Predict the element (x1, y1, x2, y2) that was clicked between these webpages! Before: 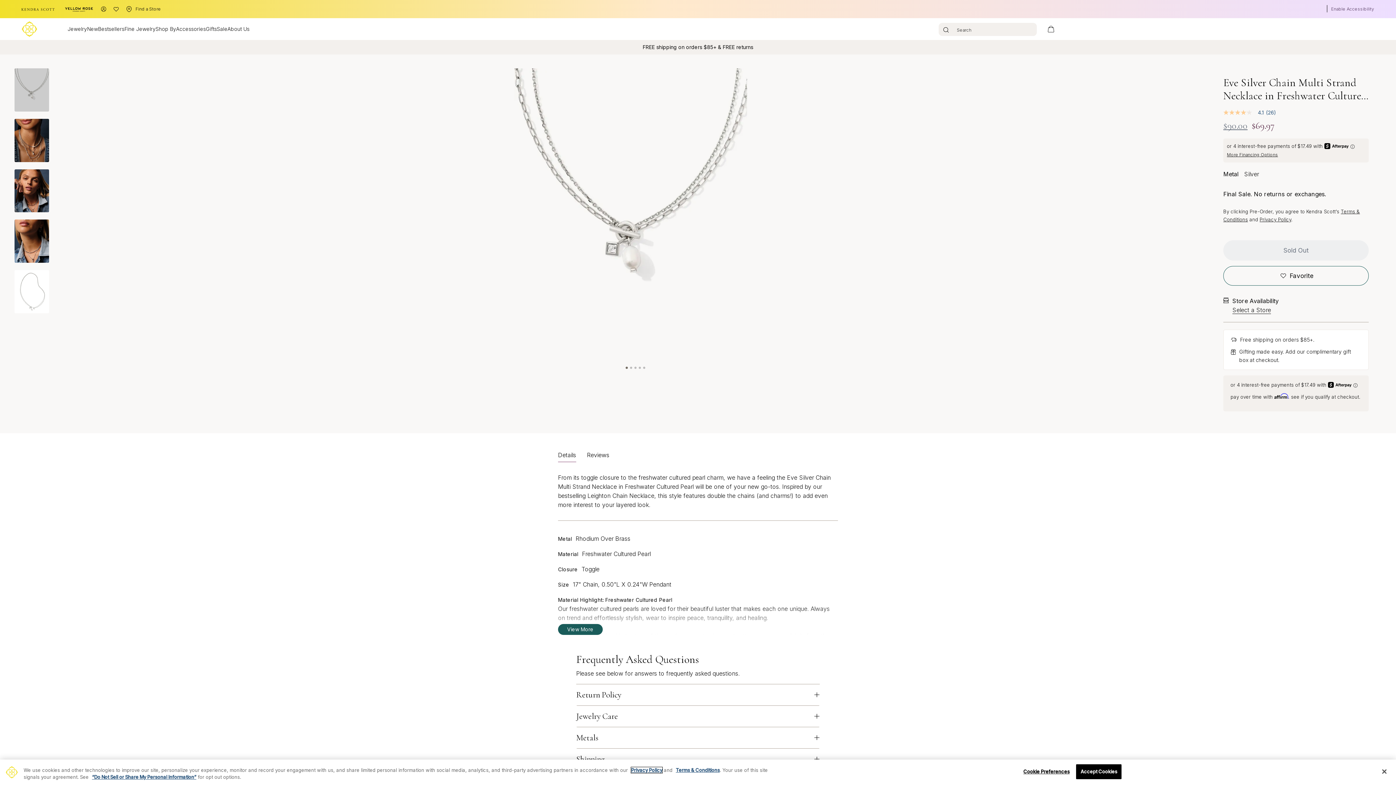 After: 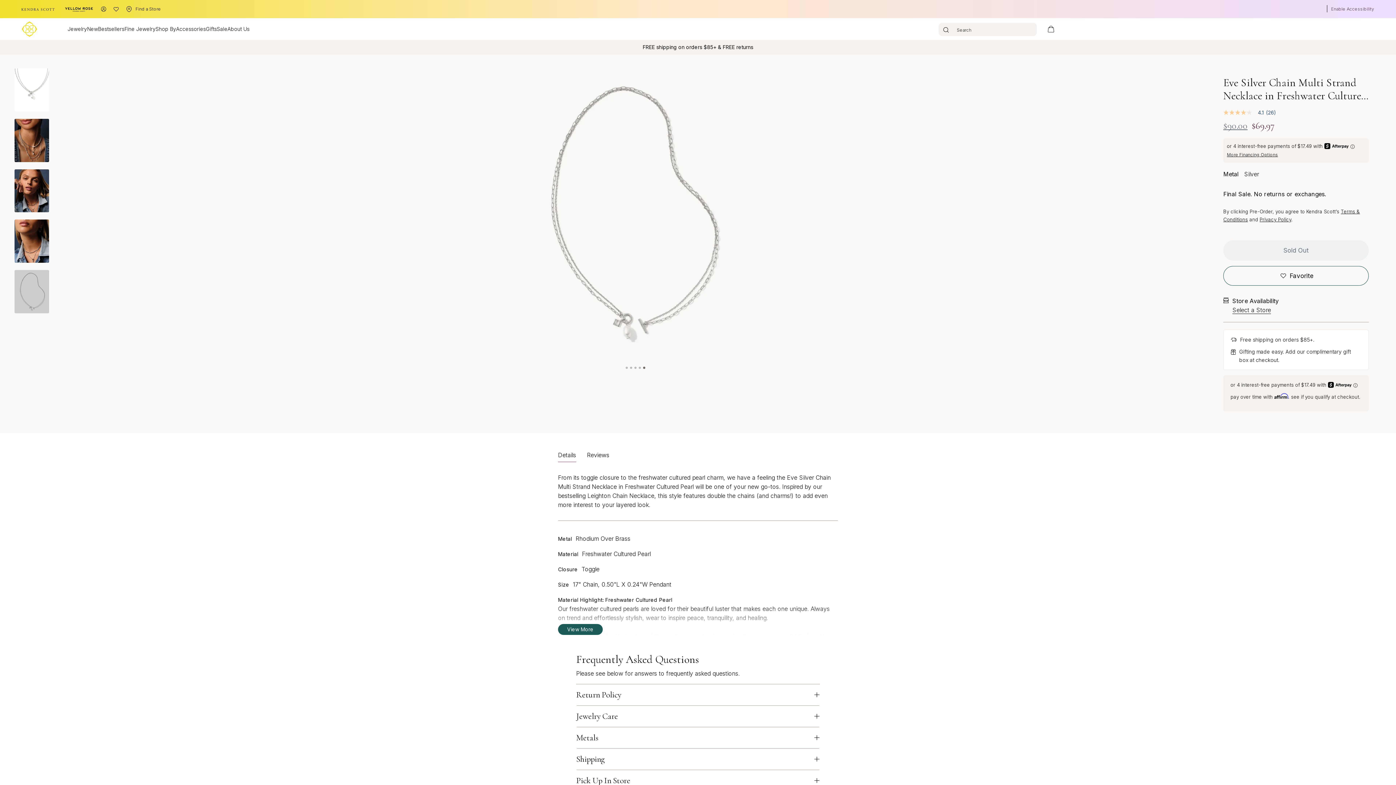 Action: bbox: (643, 366, 645, 369) label: 5 of 5